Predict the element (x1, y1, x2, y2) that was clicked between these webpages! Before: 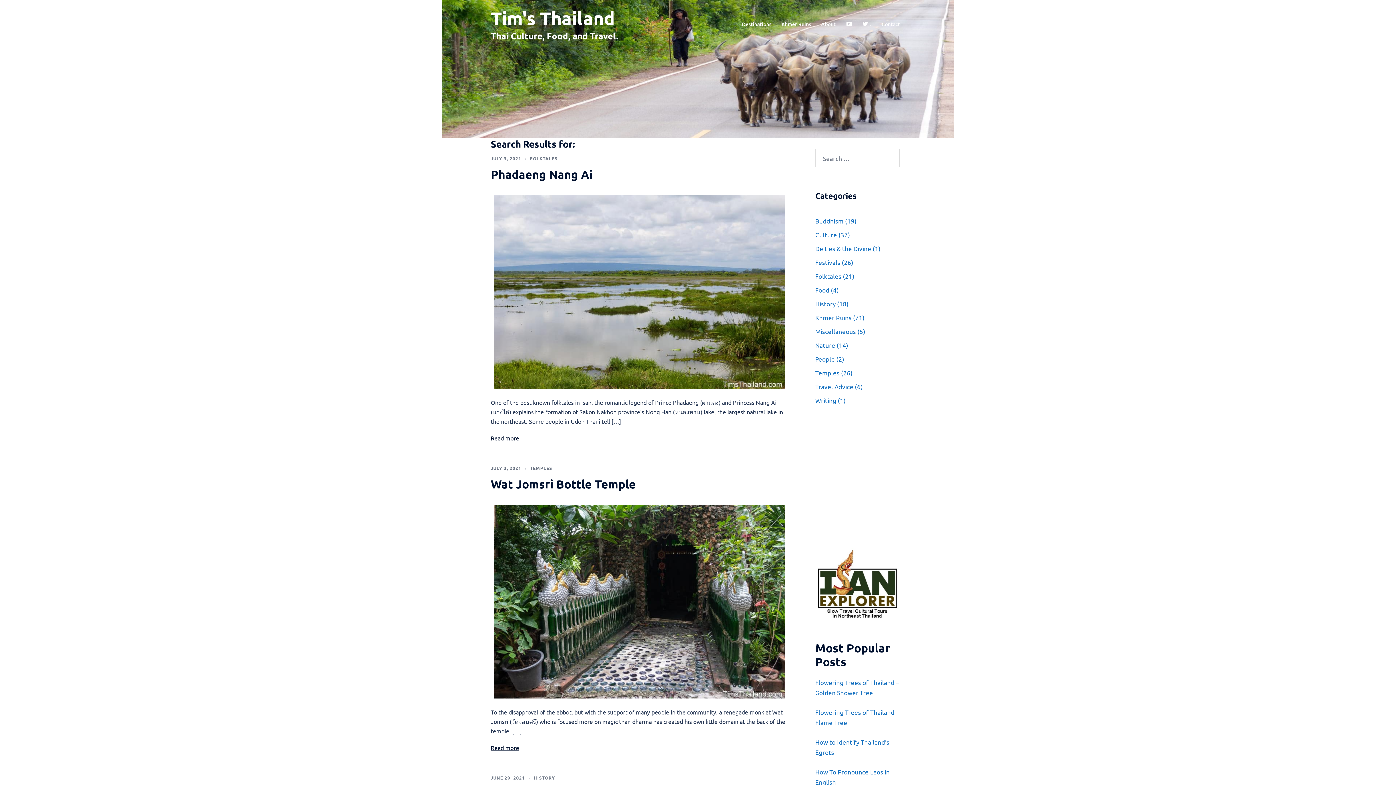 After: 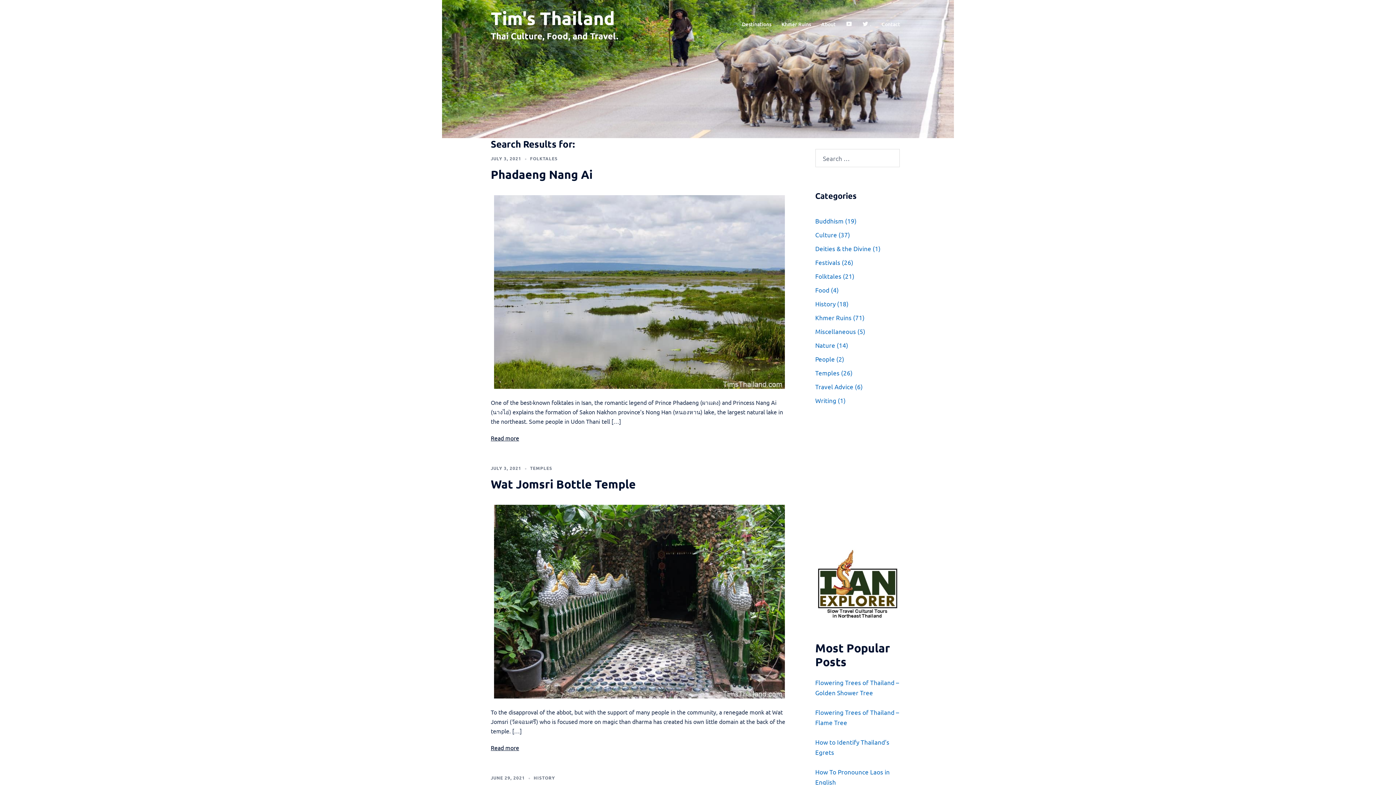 Action: bbox: (815, 576, 900, 583)